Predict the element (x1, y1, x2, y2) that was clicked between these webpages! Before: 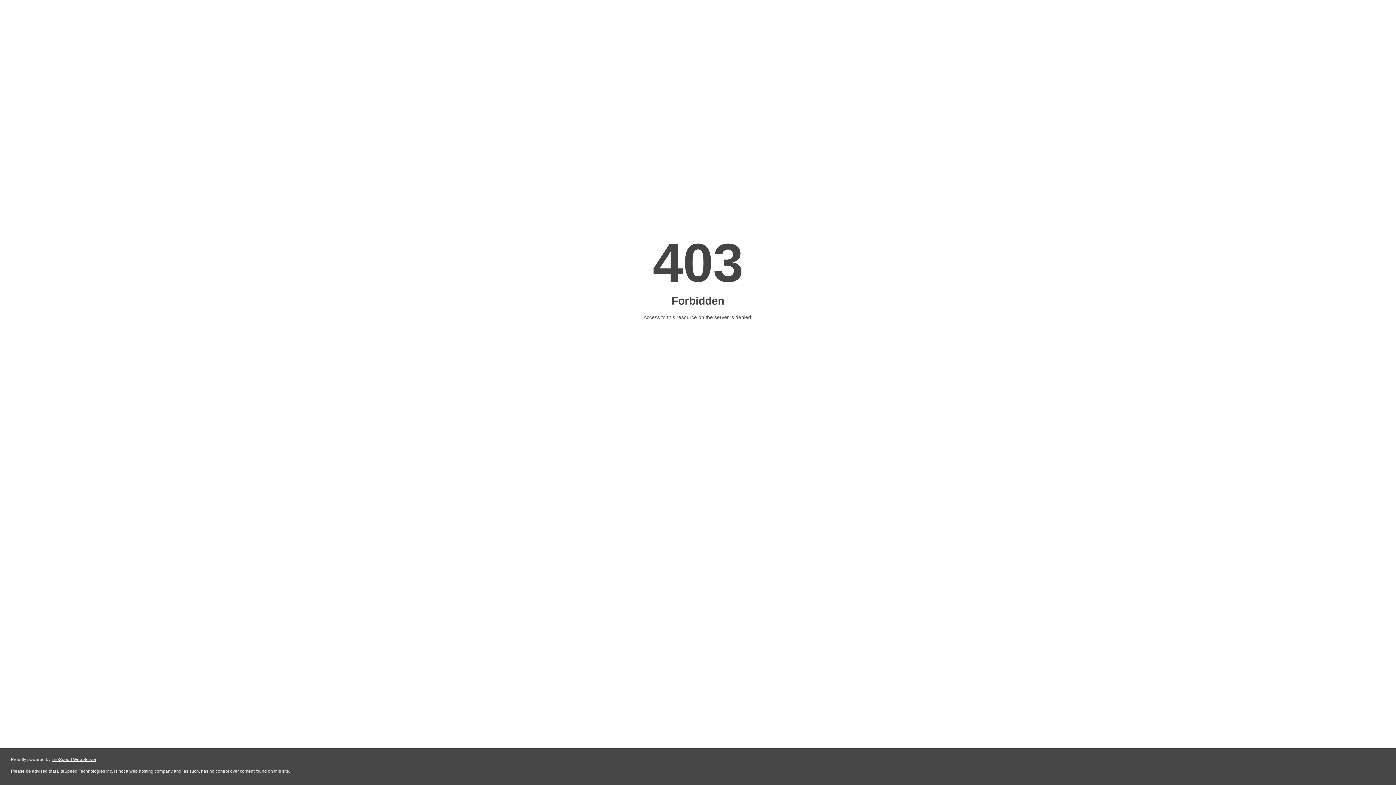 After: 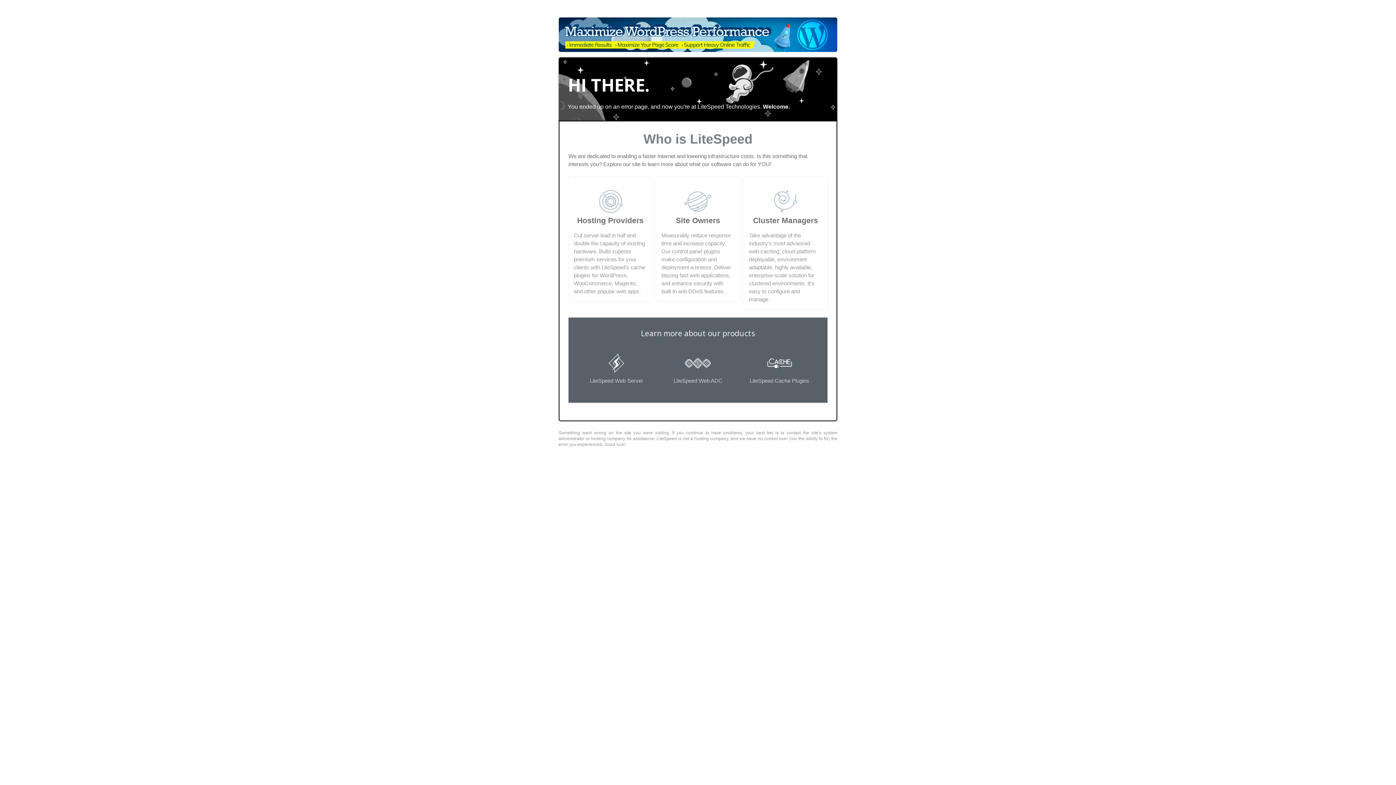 Action: label: LiteSpeed Web Server bbox: (51, 757, 96, 762)